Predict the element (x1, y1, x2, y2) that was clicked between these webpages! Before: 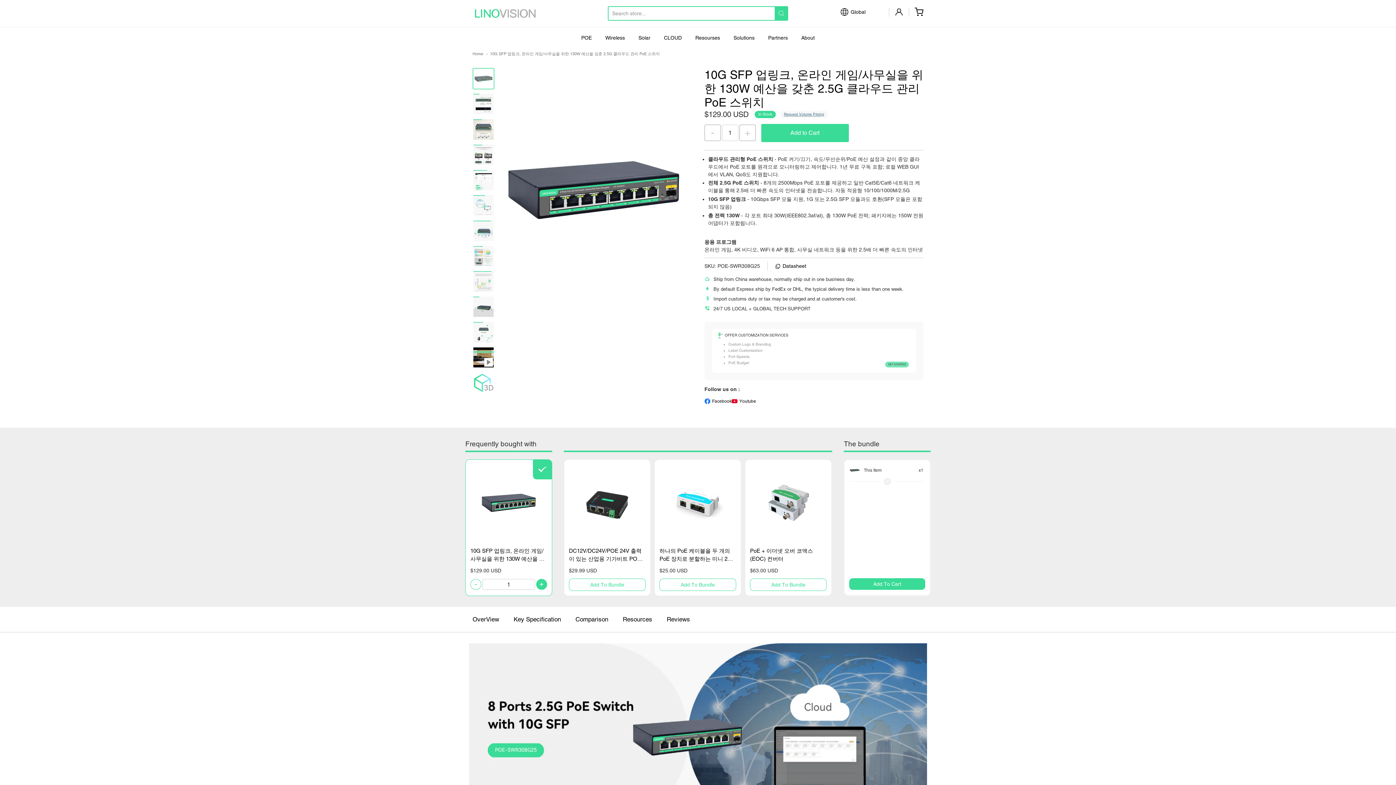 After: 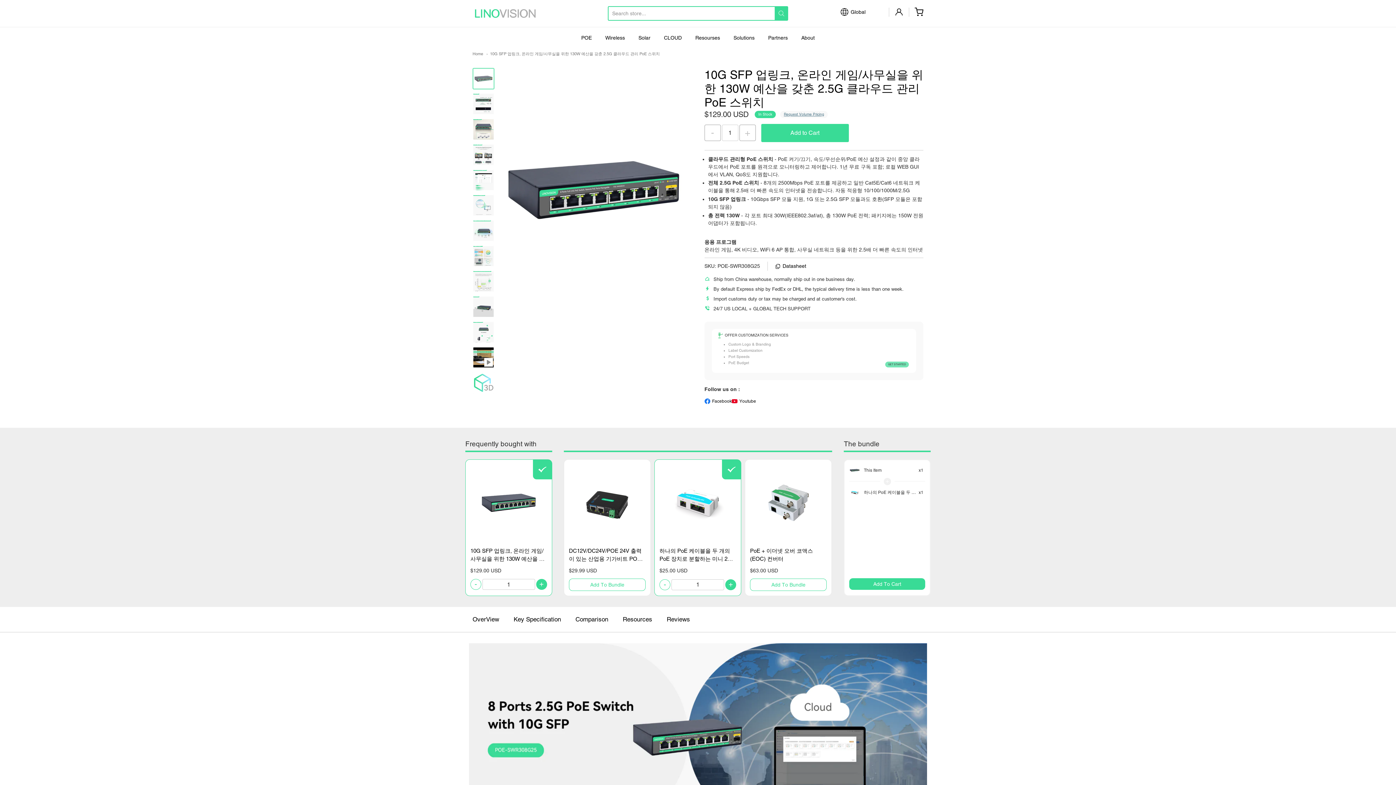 Action: bbox: (659, 578, 736, 591) label: Add To Bundle